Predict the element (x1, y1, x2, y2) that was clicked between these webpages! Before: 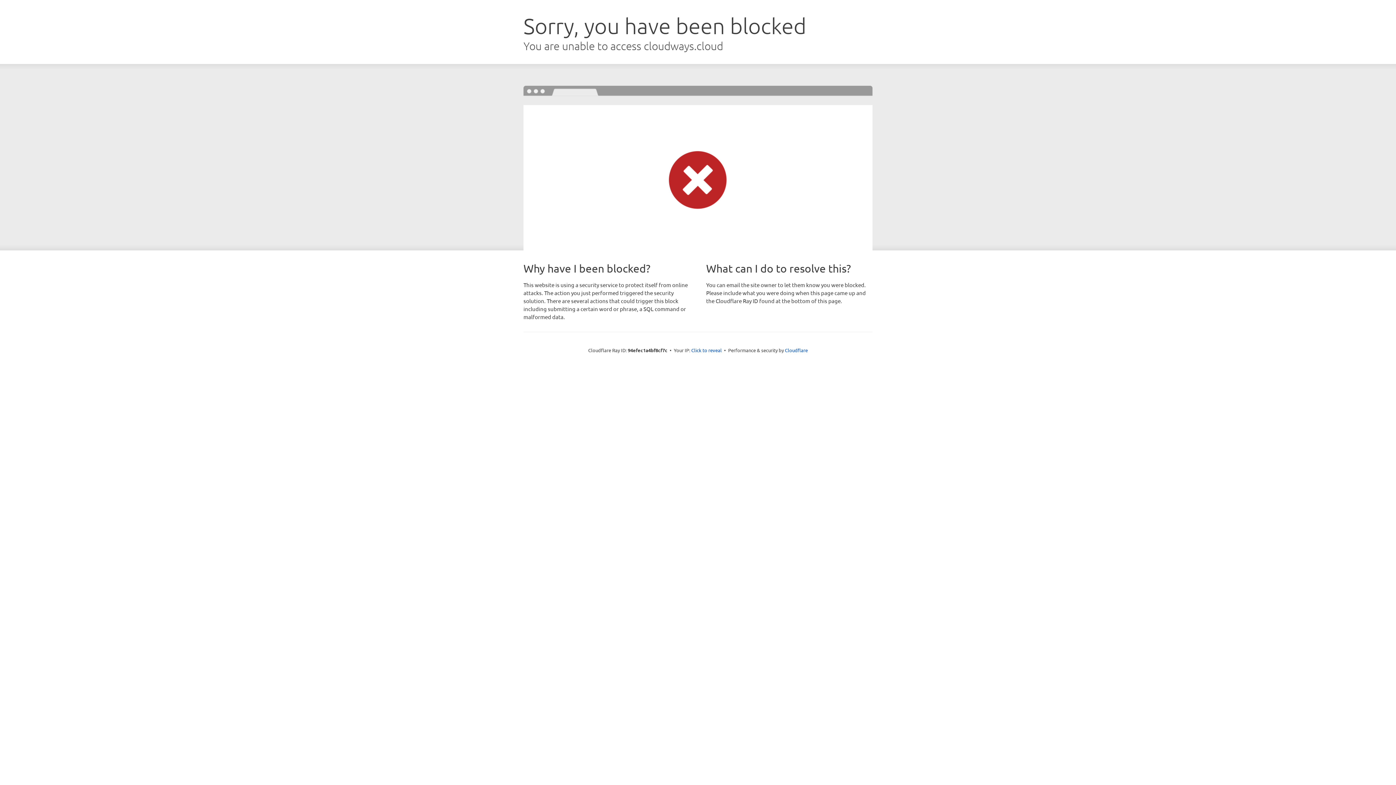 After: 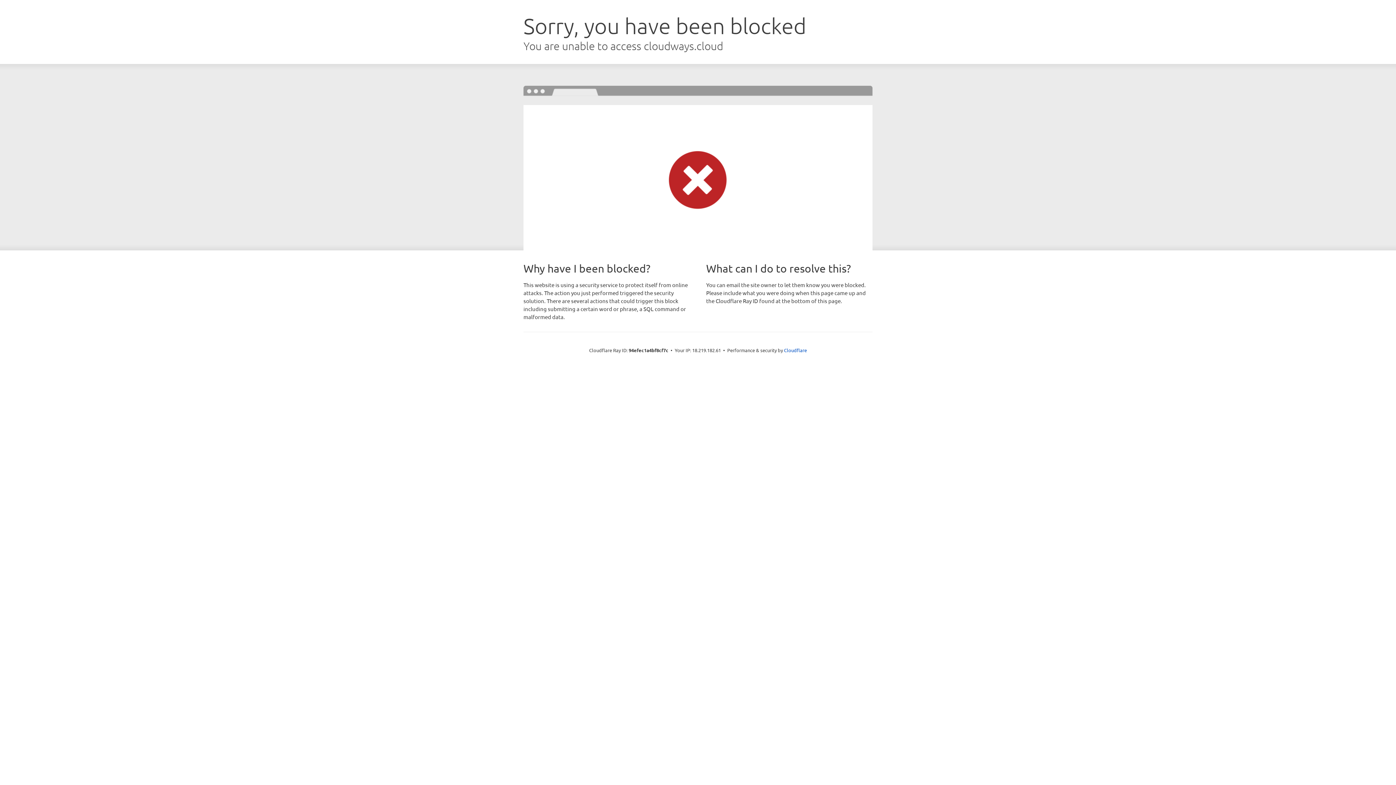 Action: label: Click to reveal bbox: (691, 346, 722, 353)